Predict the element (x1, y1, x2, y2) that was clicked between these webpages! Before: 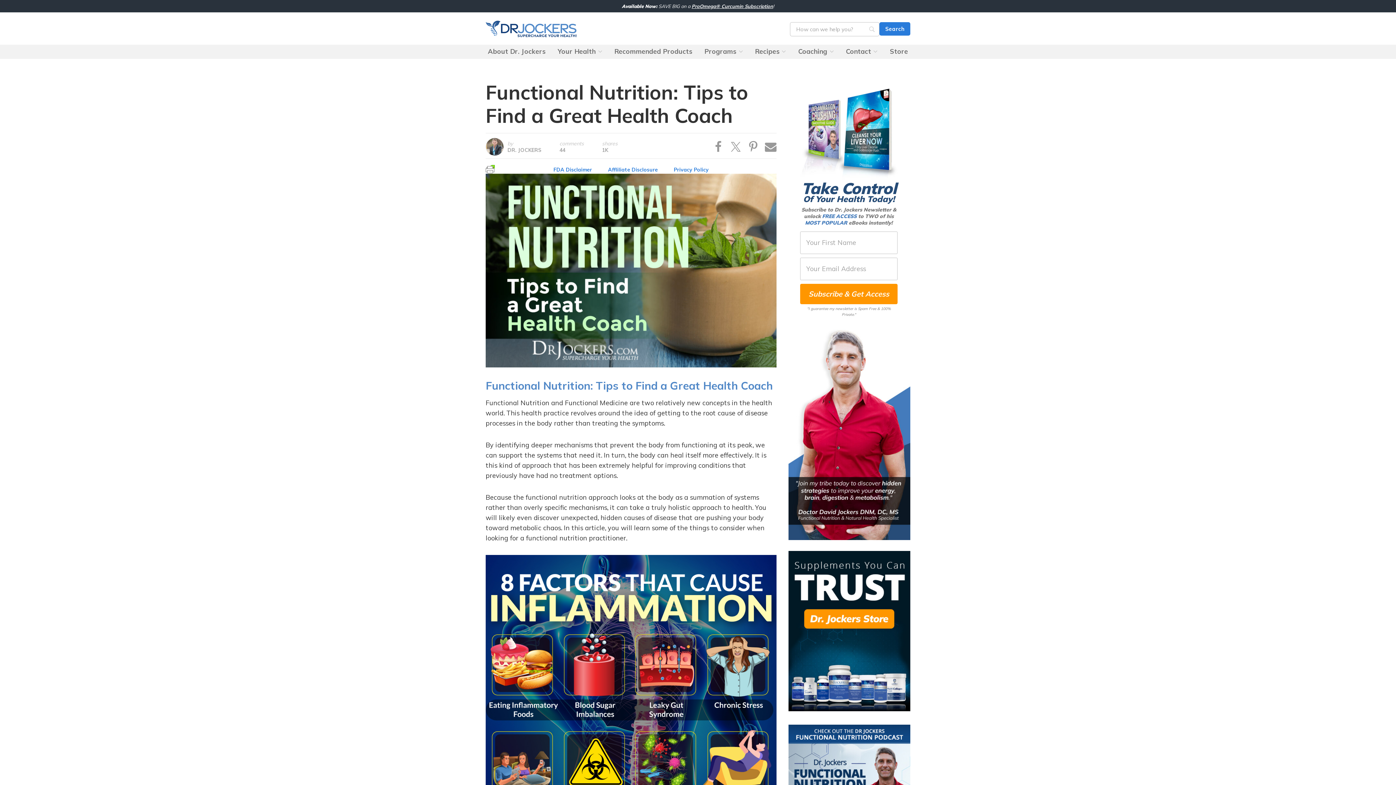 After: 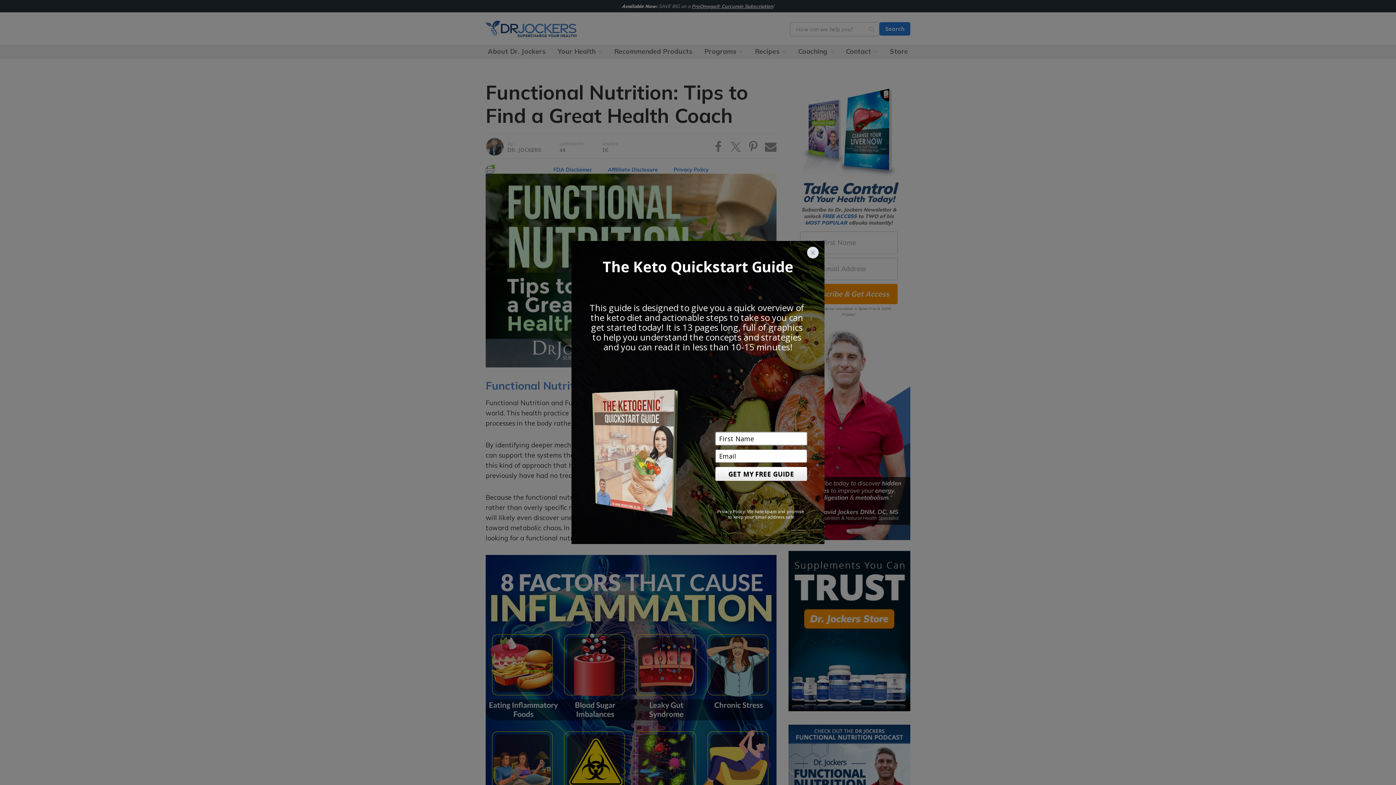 Action: bbox: (712, 140, 724, 152)